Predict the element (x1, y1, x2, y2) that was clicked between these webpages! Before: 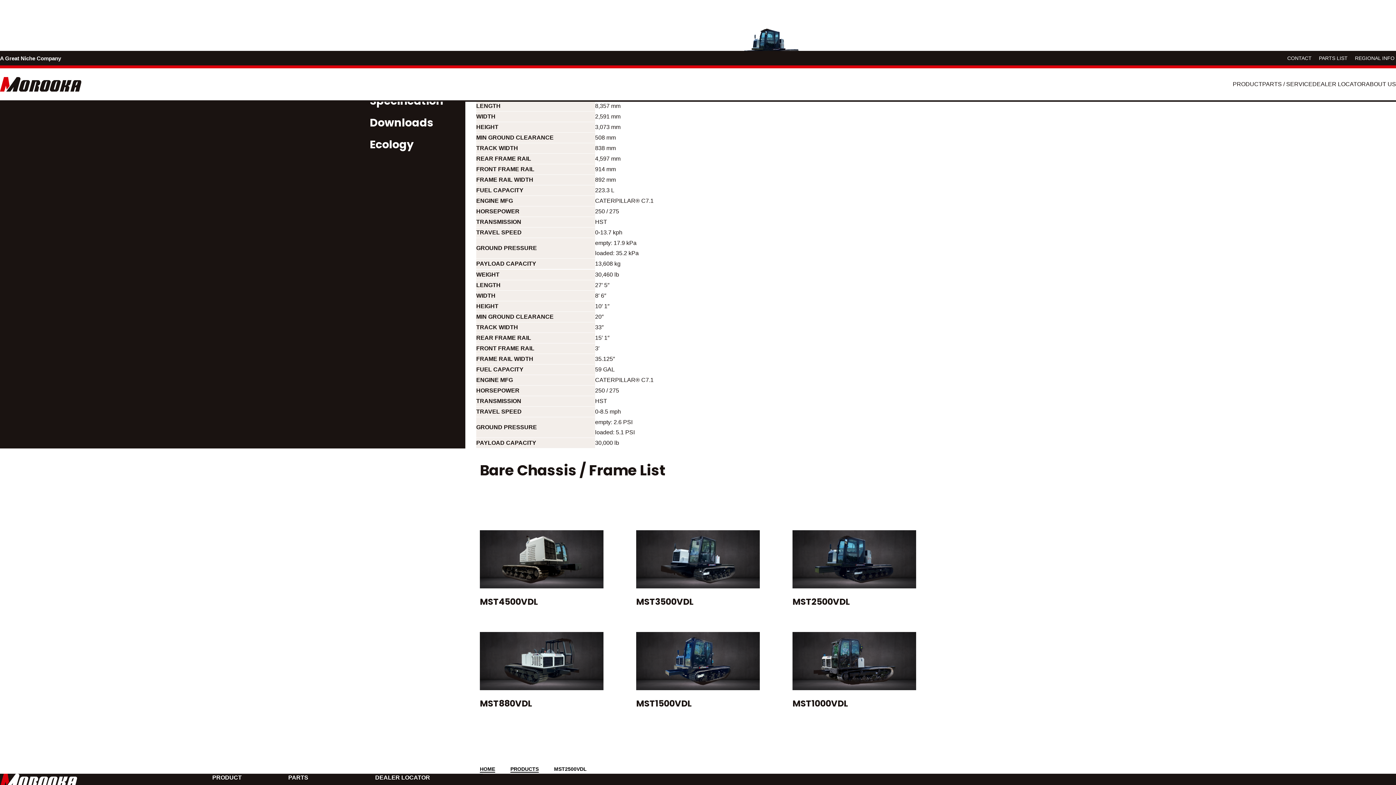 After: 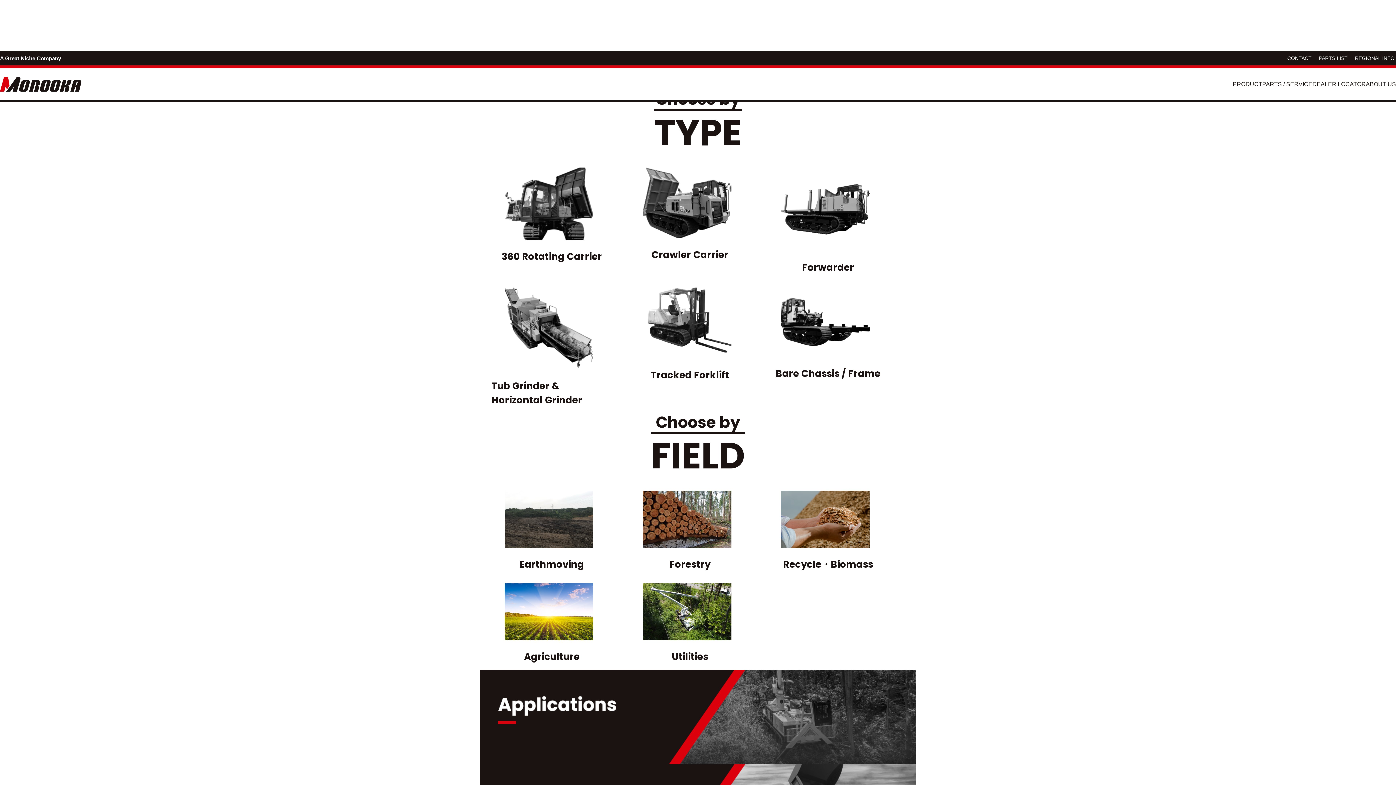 Action: label: PRODUCTS bbox: (510, 766, 538, 773)